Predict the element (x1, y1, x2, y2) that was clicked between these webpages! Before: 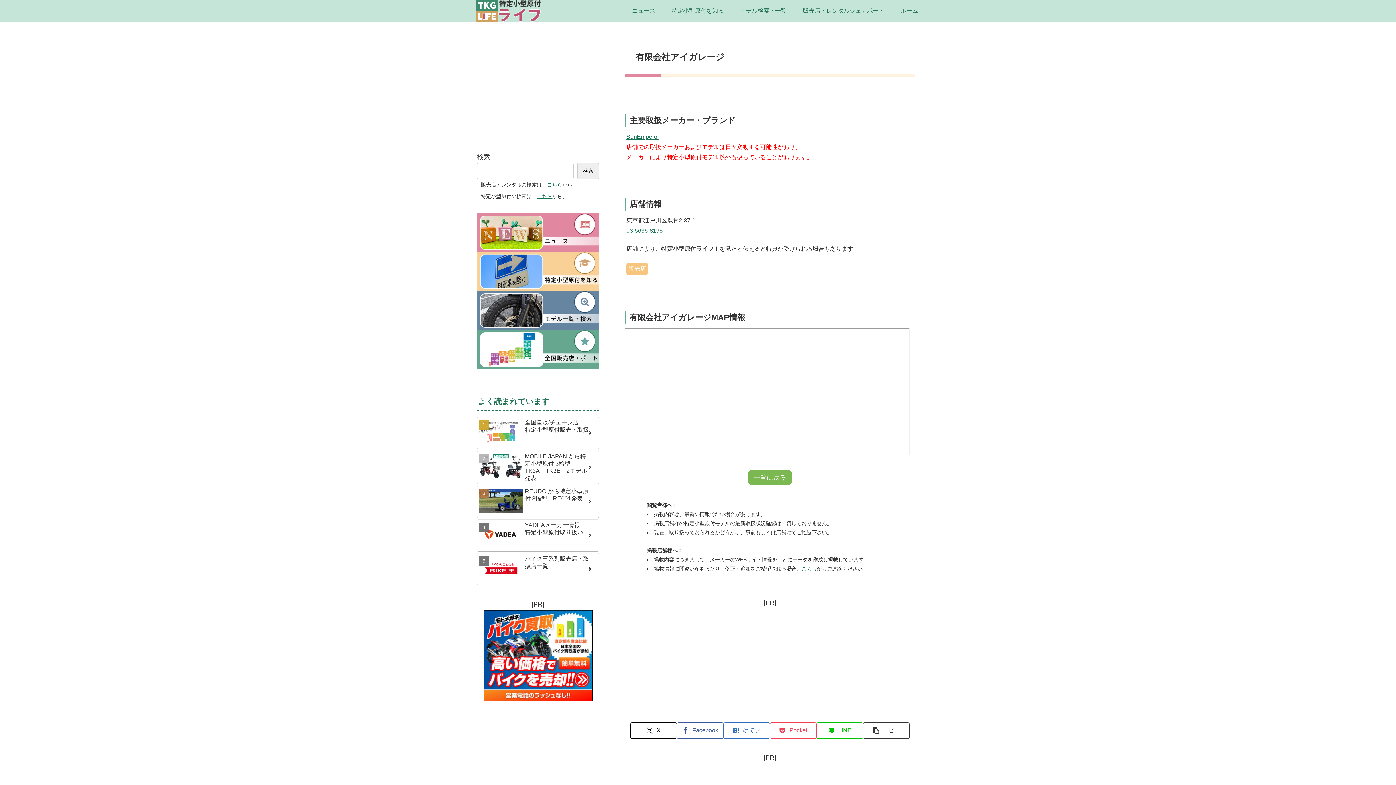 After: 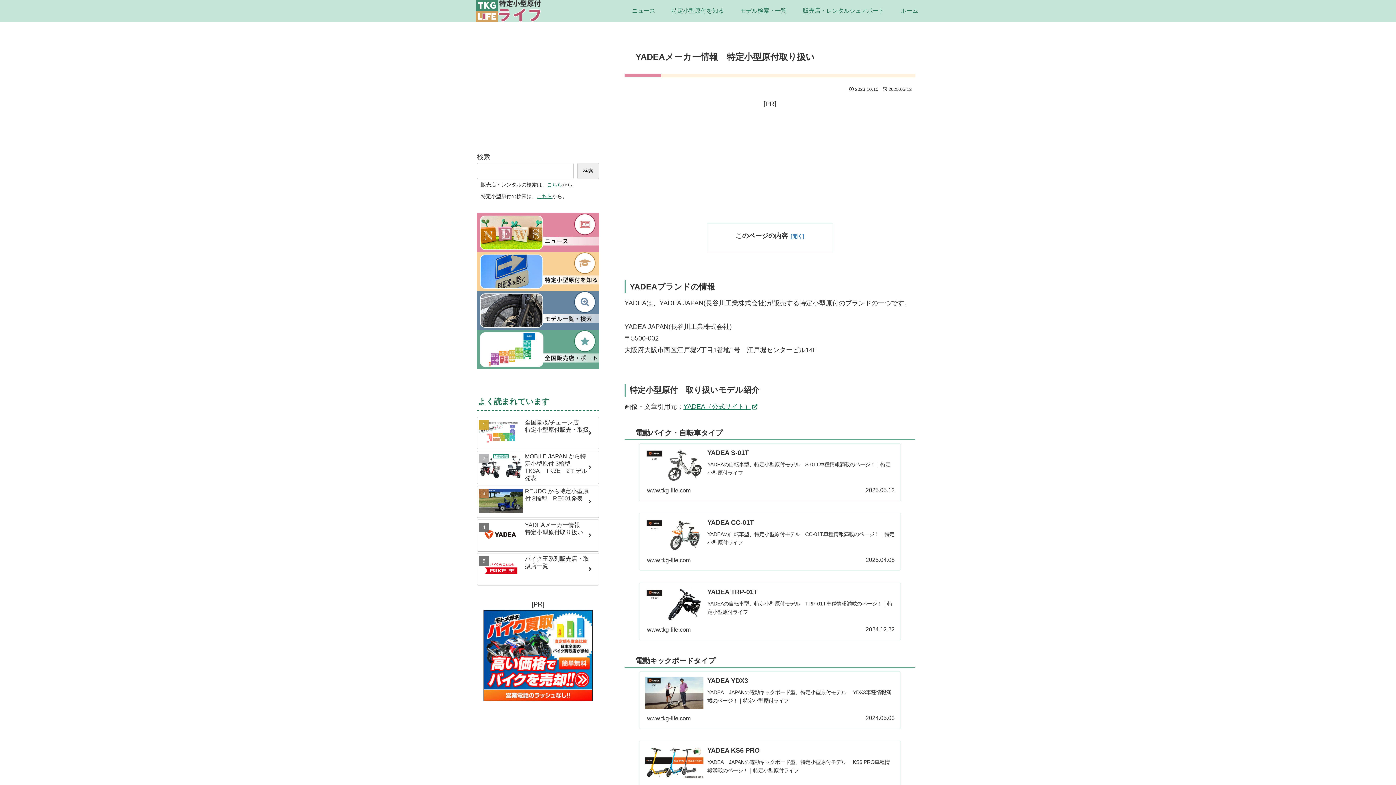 Action: bbox: (477, 519, 599, 551) label: YADEAメーカー情報　特定小型原付取り扱い